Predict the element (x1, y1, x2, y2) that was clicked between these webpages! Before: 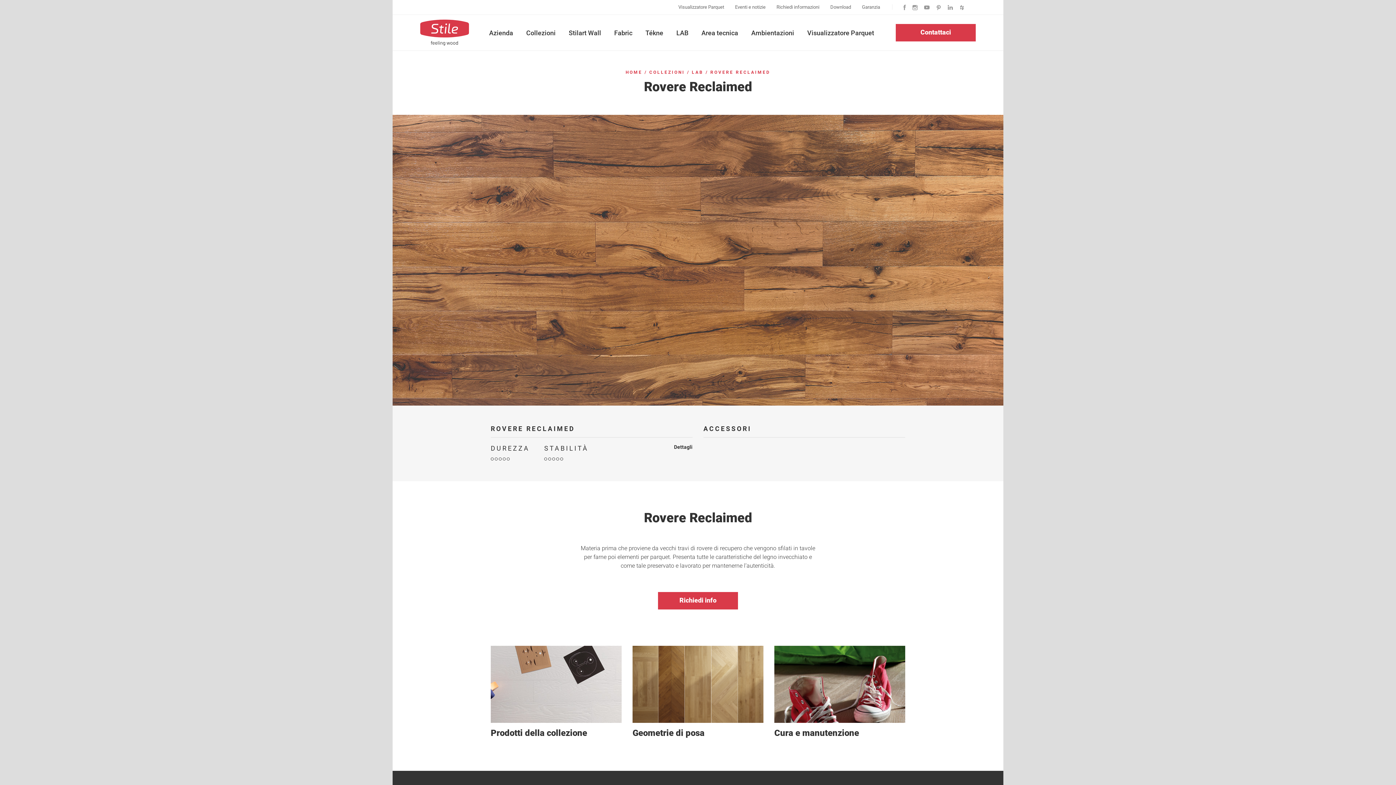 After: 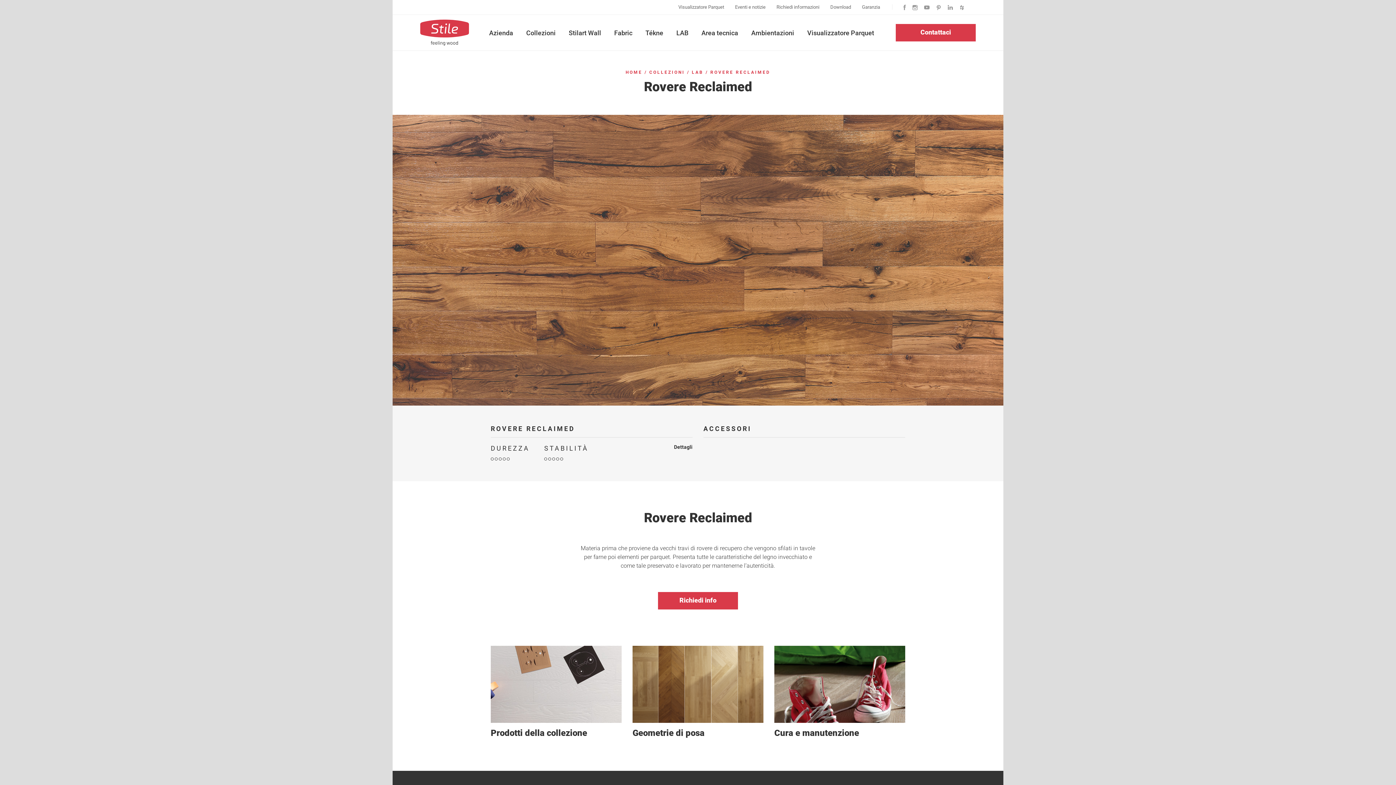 Action: bbox: (912, 4, 917, 9)